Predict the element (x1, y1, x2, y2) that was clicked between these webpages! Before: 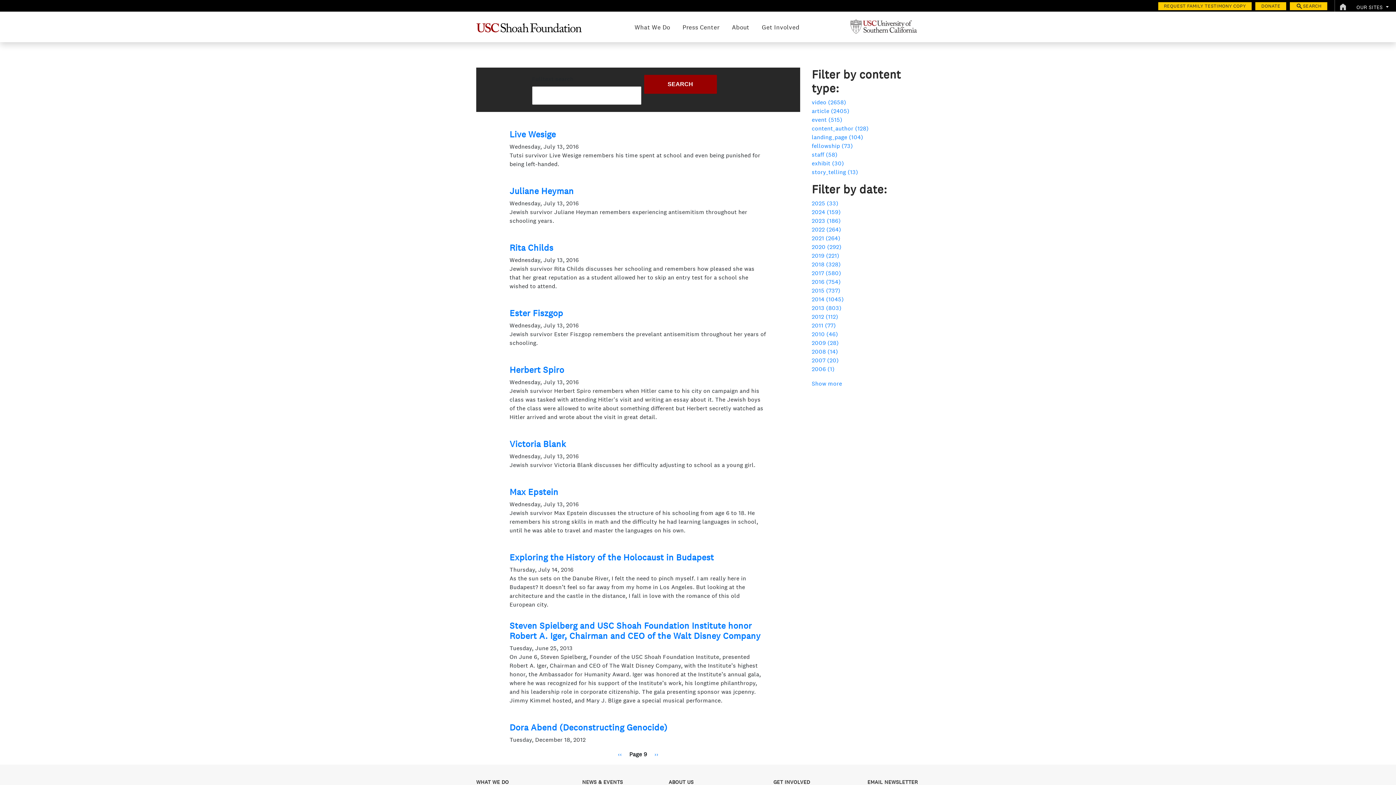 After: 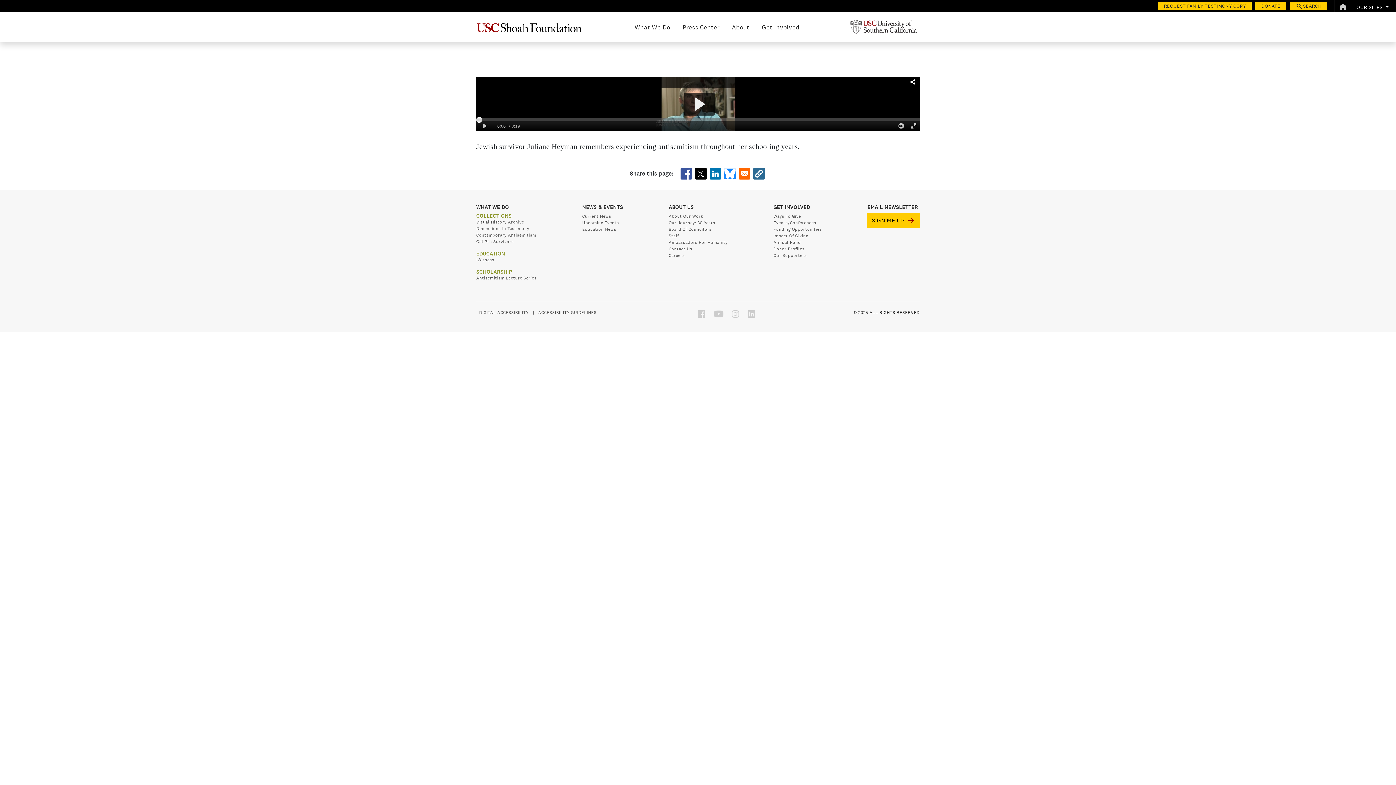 Action: bbox: (509, 185, 573, 196) label: Juliane Heyman